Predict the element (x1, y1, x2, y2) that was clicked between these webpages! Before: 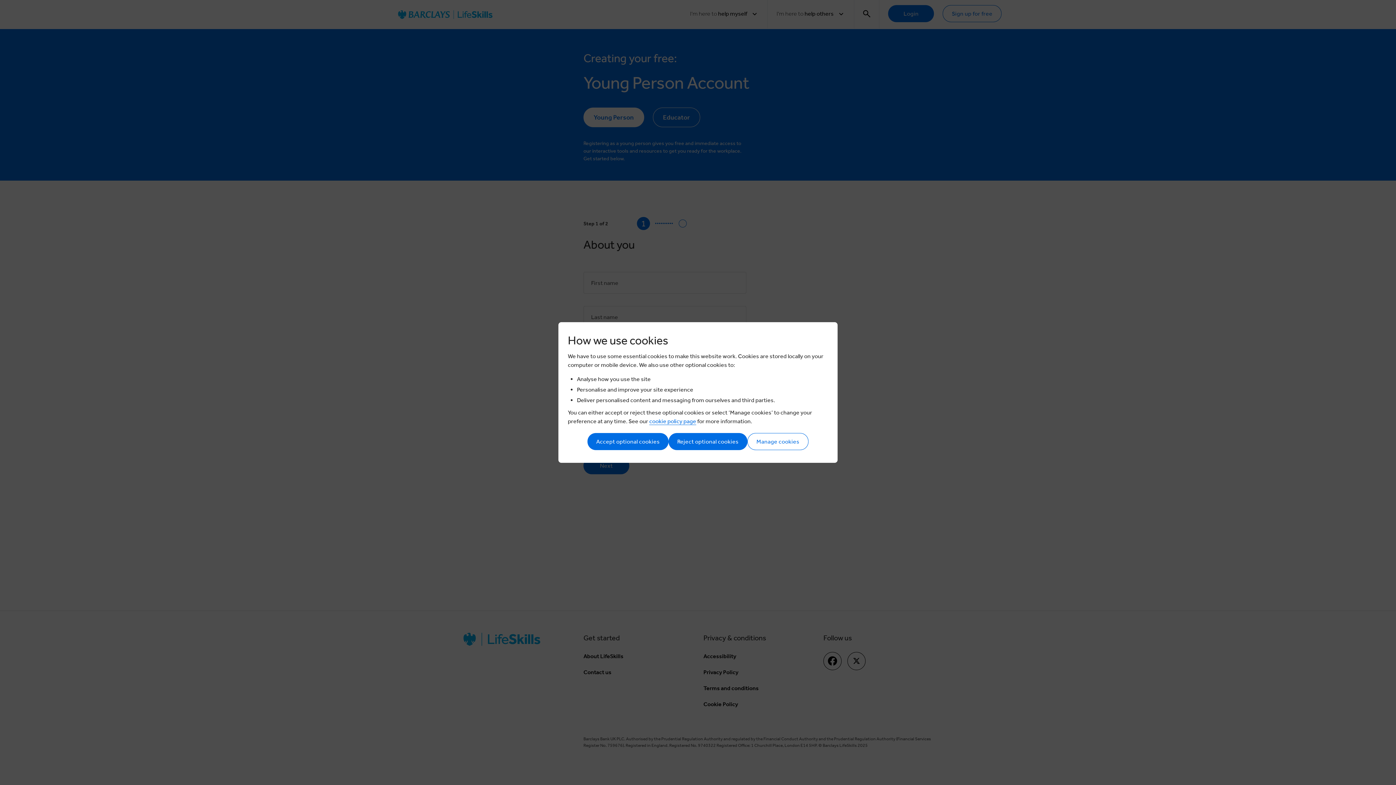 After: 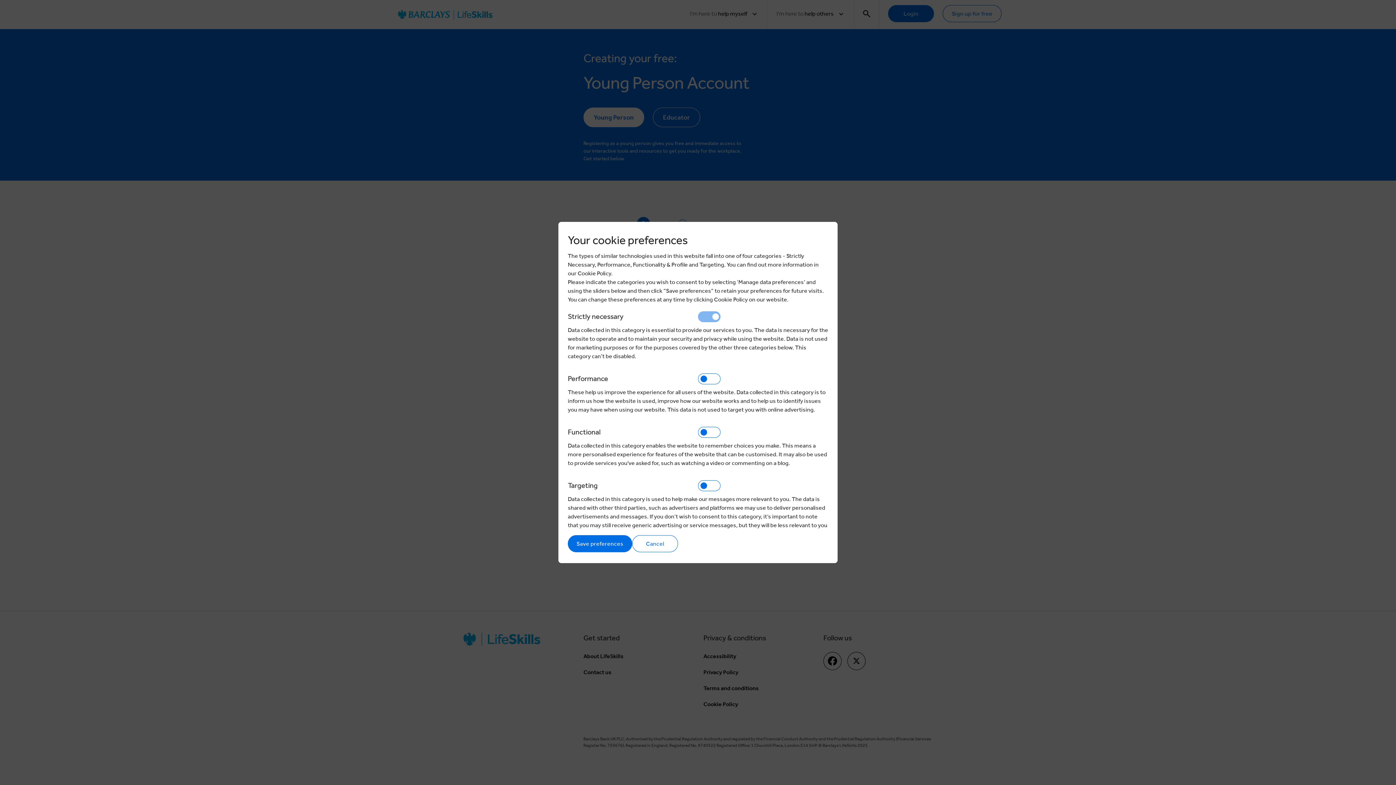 Action: label: Manage cookies bbox: (747, 433, 808, 450)